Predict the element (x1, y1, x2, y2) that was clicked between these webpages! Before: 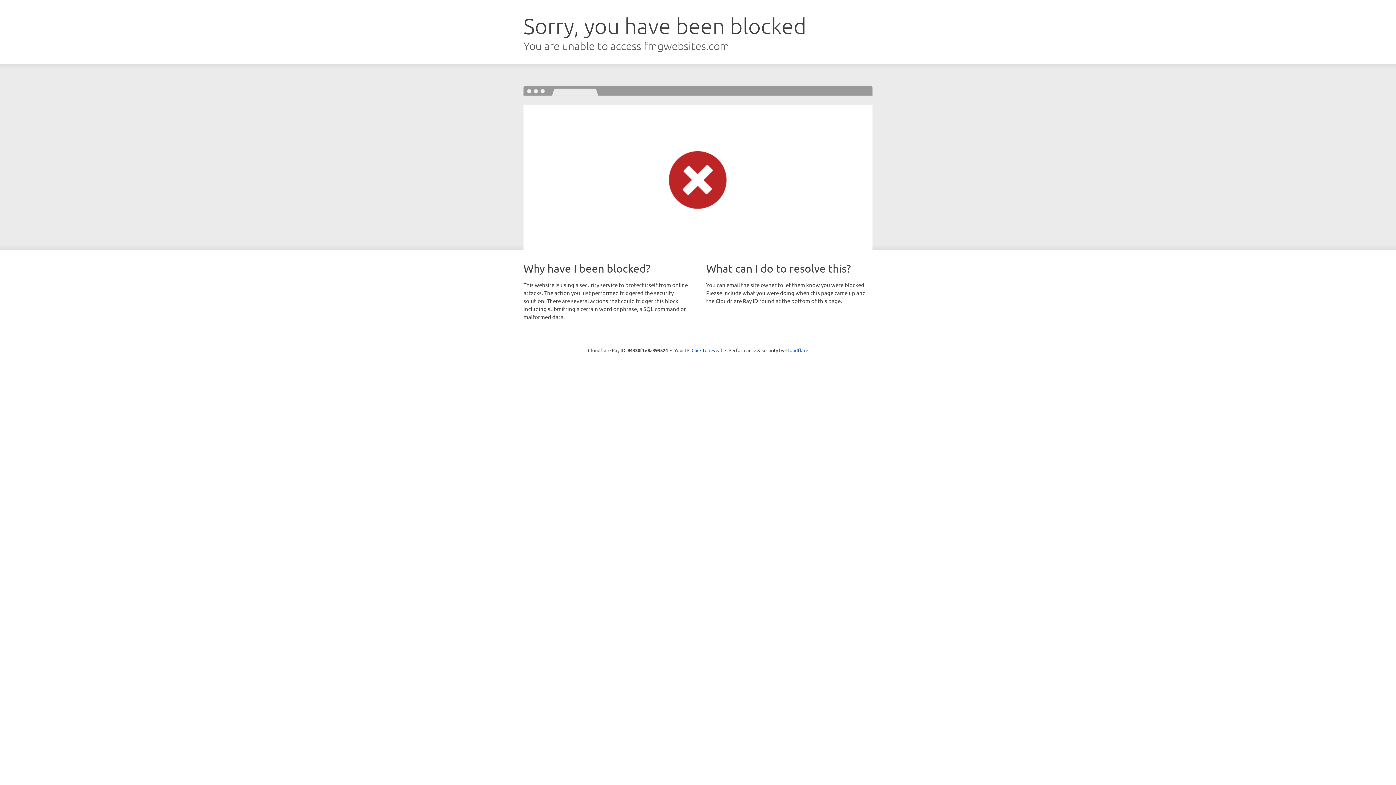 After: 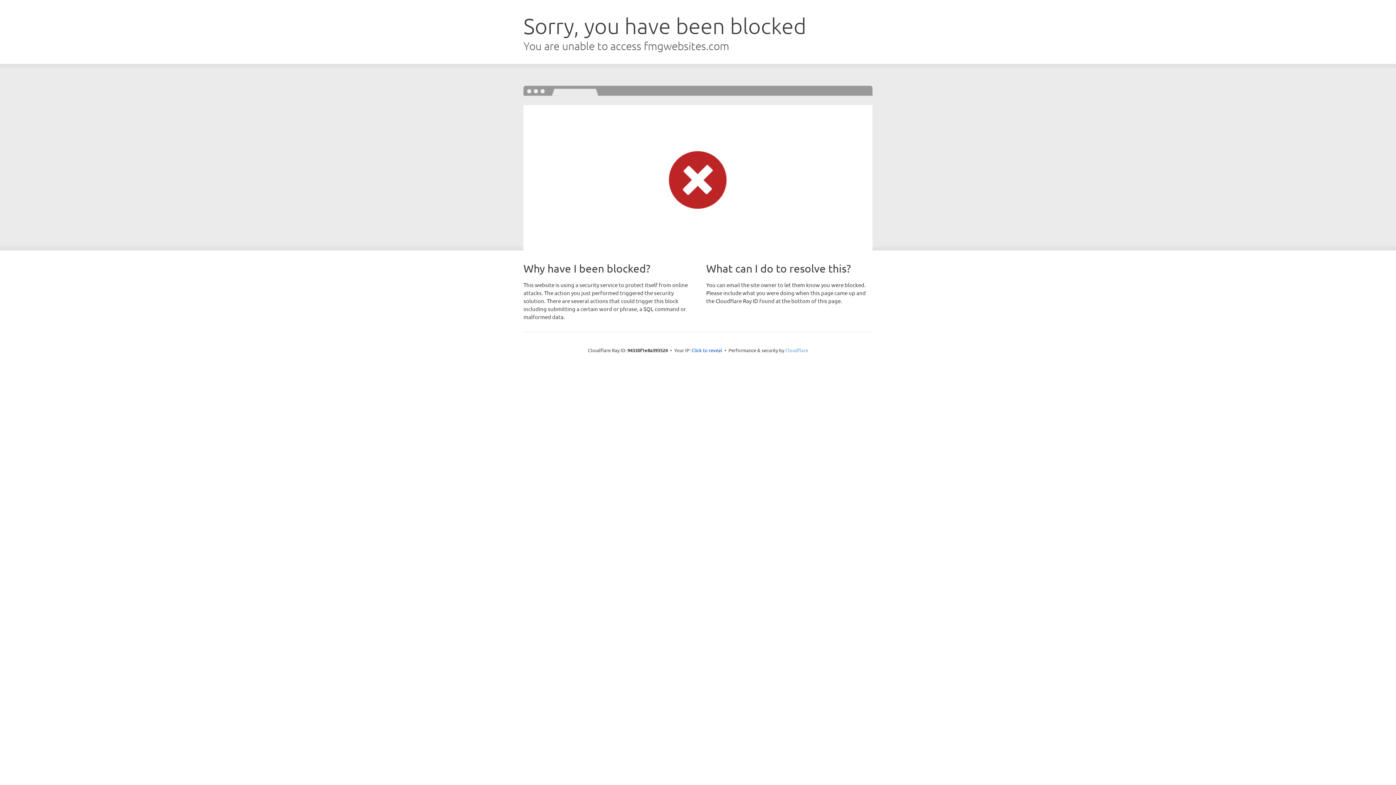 Action: label: Cloudflare bbox: (785, 347, 808, 353)